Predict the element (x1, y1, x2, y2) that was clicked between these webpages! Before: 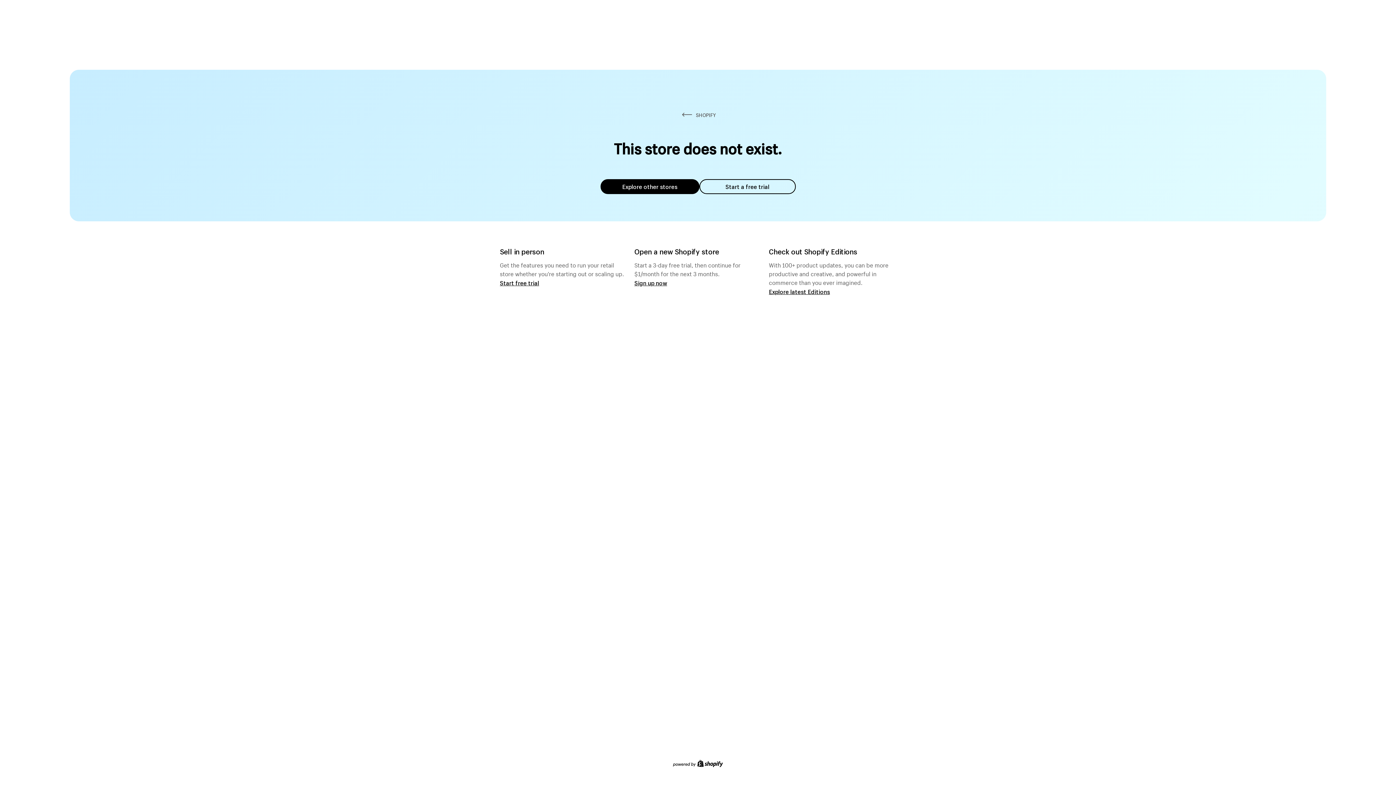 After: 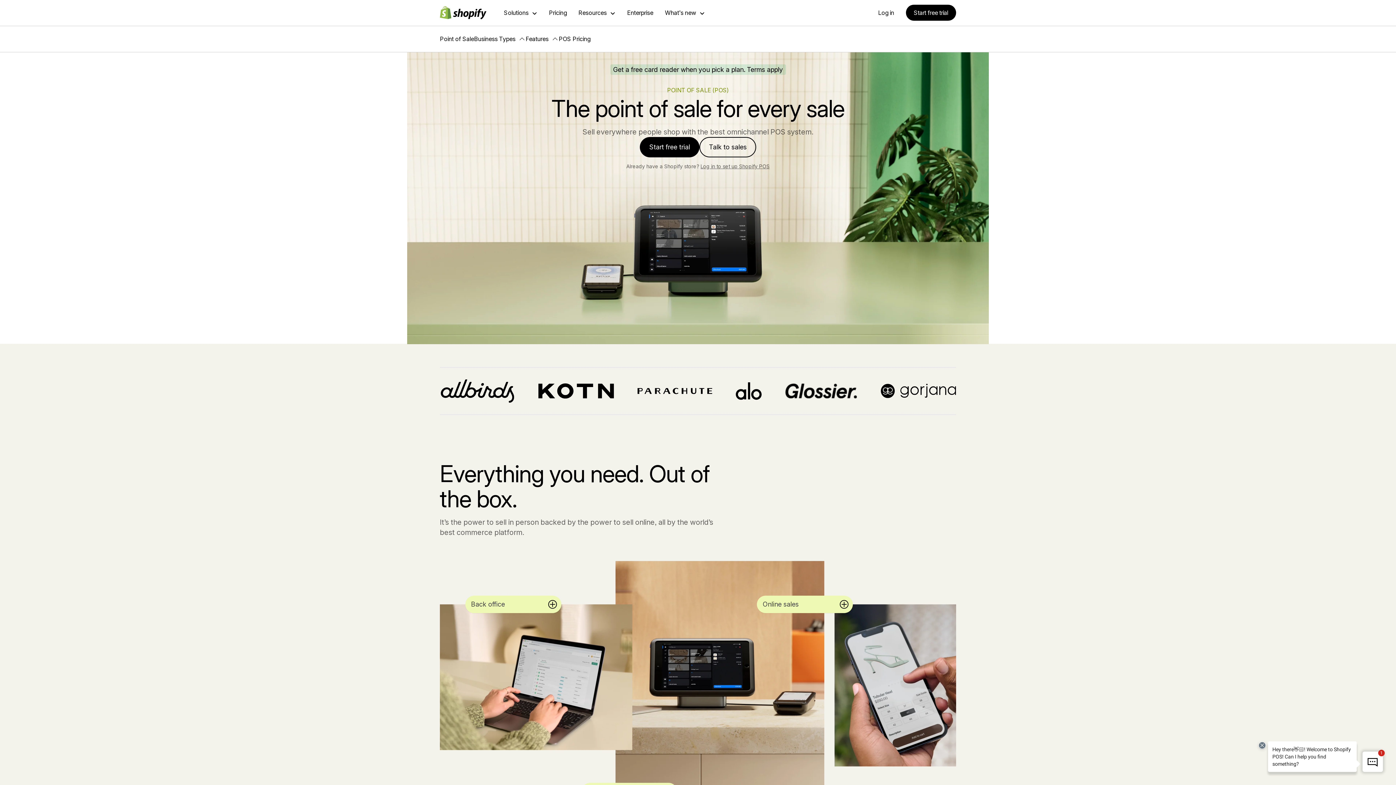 Action: label: Start free trial bbox: (500, 279, 539, 286)